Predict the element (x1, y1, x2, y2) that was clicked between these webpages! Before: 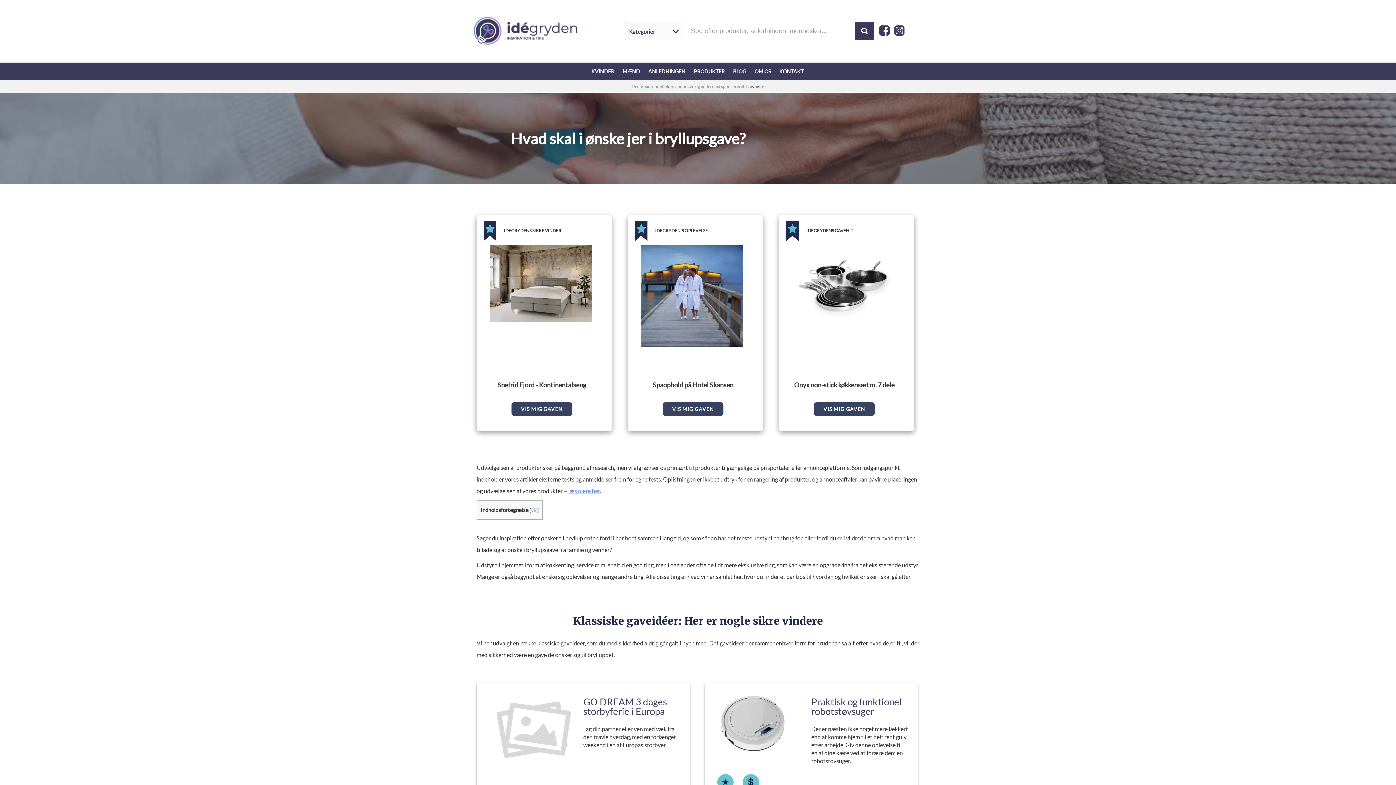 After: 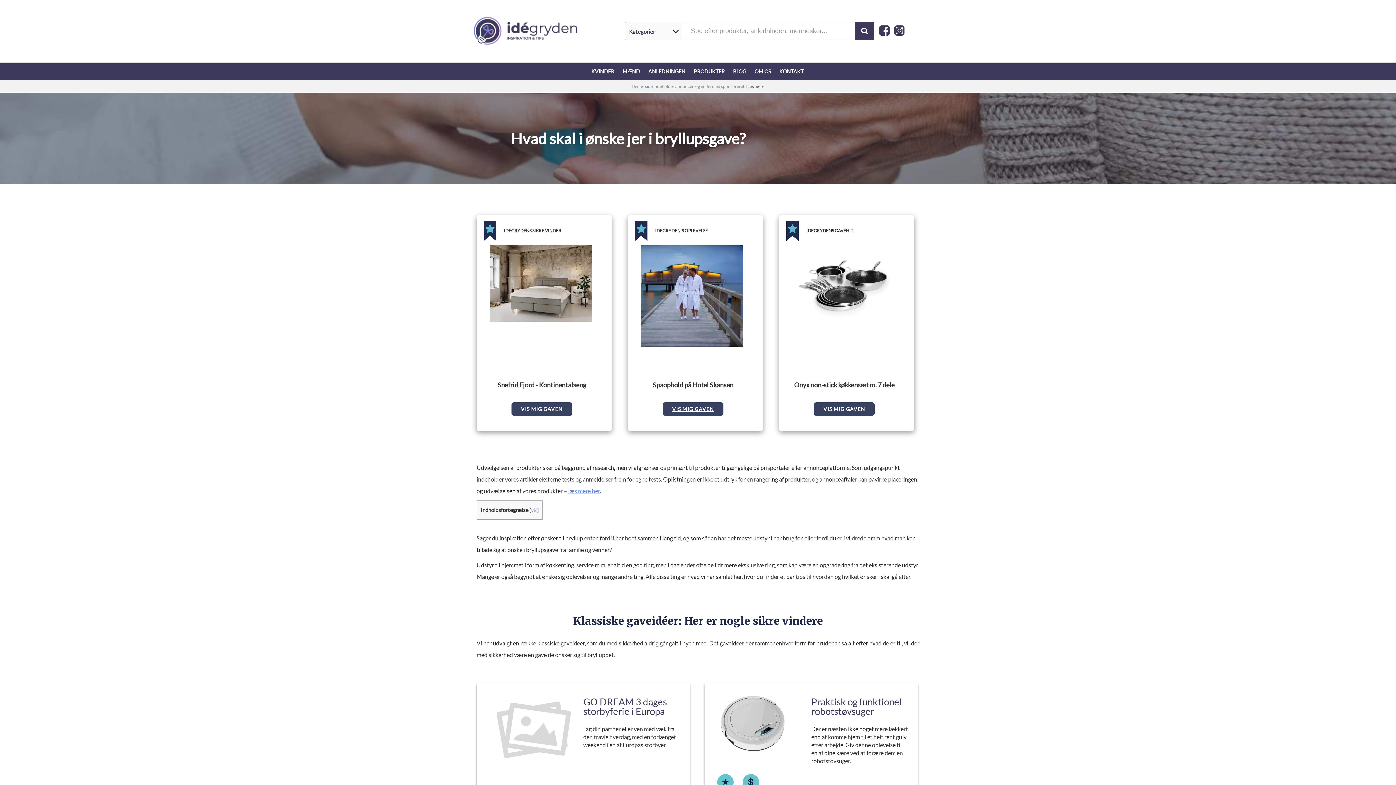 Action: label: VIS MIG GAVEN bbox: (662, 402, 723, 416)